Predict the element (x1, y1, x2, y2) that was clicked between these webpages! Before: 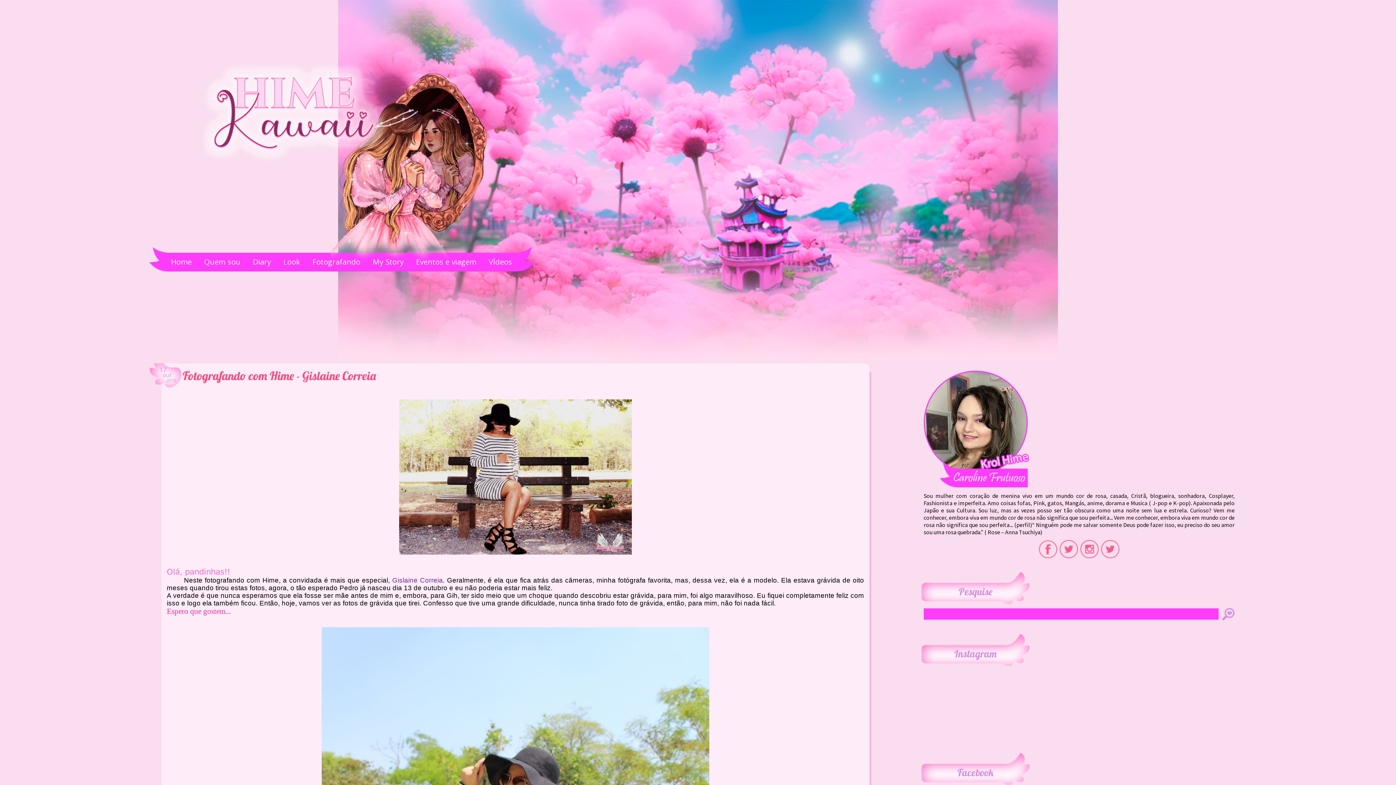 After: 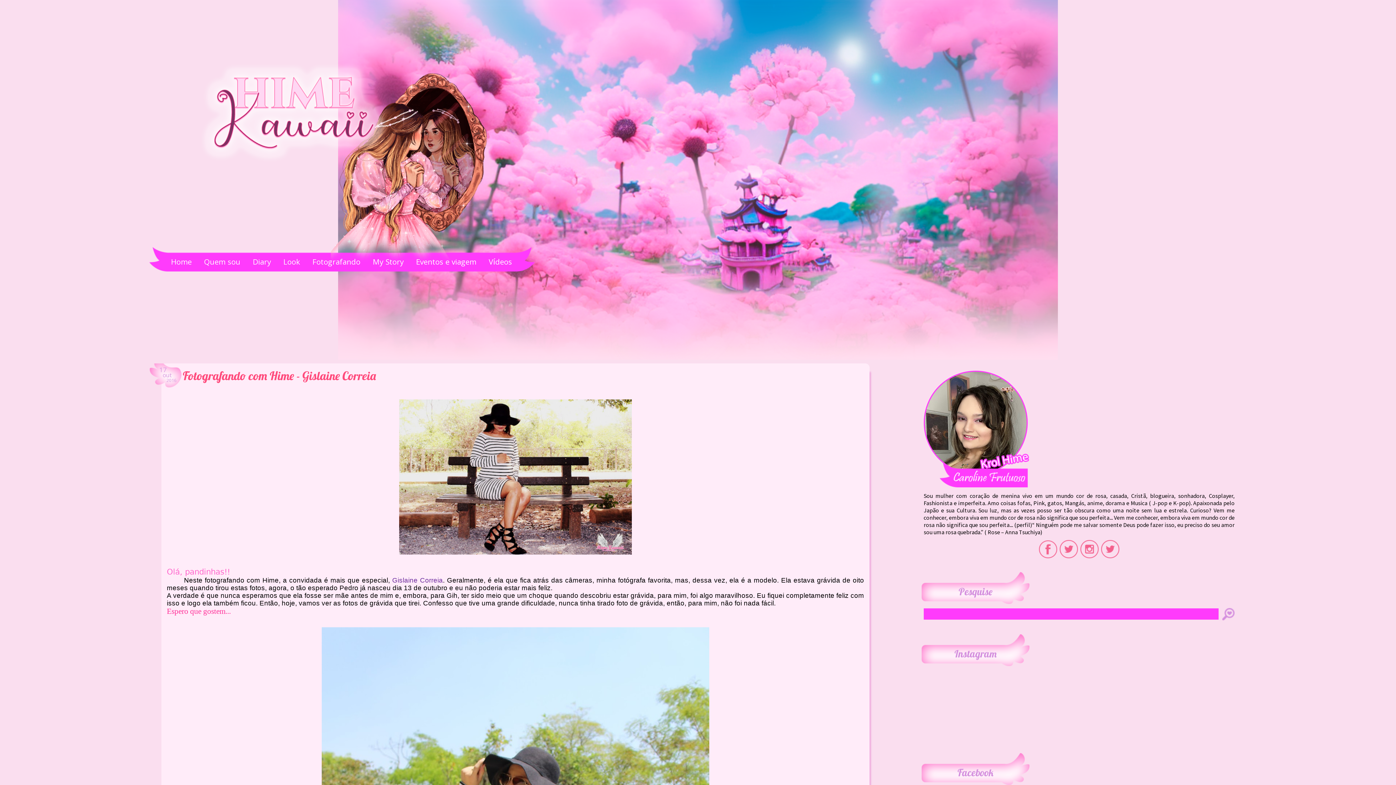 Action: bbox: (1079, 552, 1099, 560)